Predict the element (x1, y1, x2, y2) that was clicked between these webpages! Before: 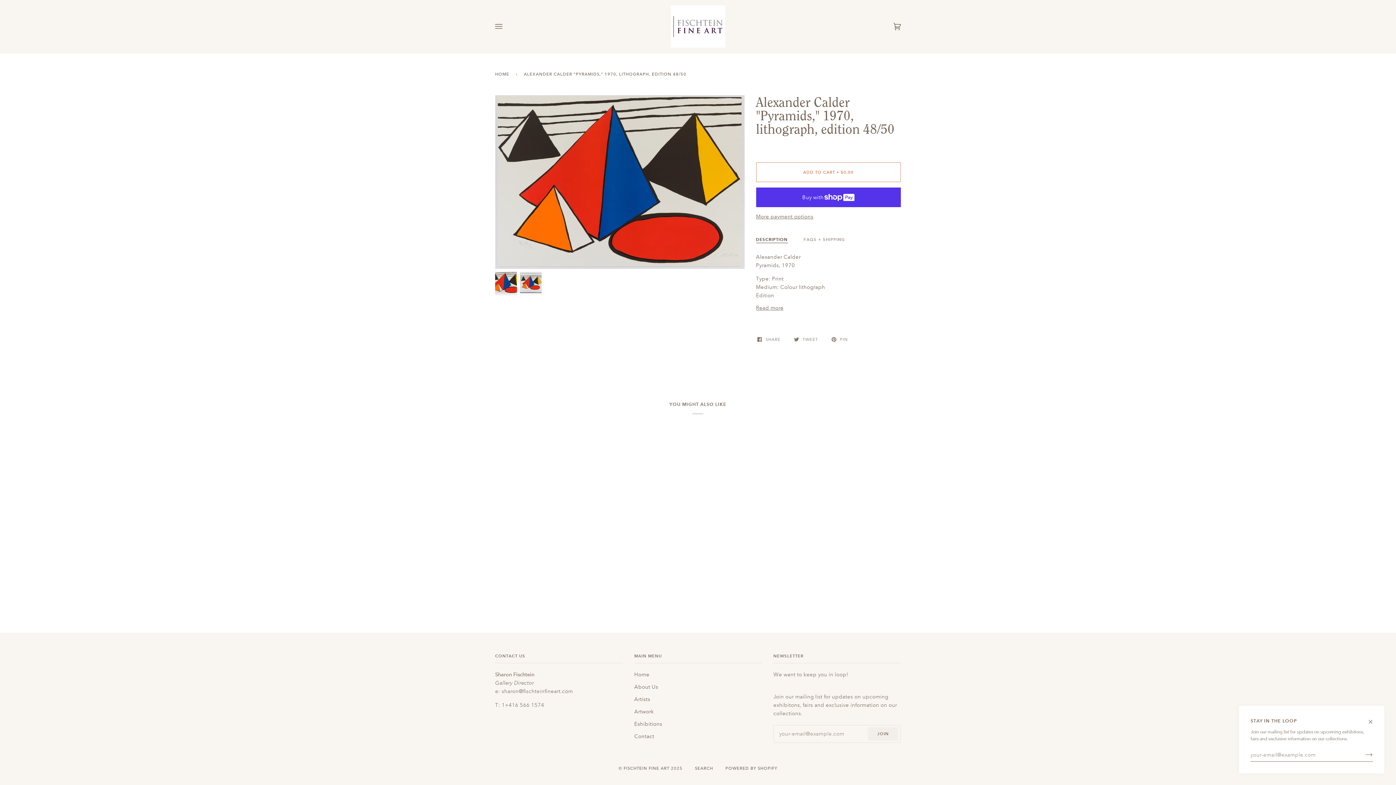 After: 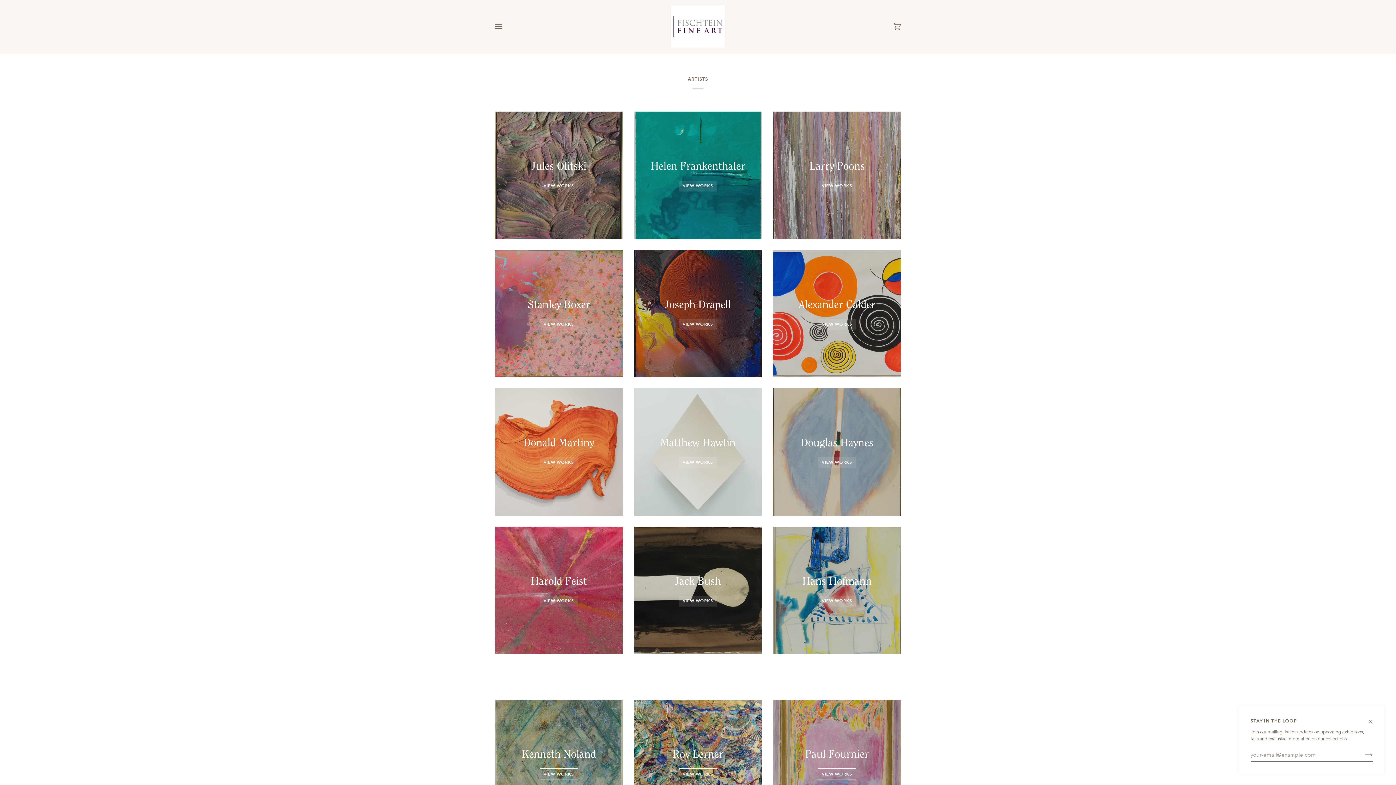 Action: label: Artists bbox: (634, 696, 650, 703)